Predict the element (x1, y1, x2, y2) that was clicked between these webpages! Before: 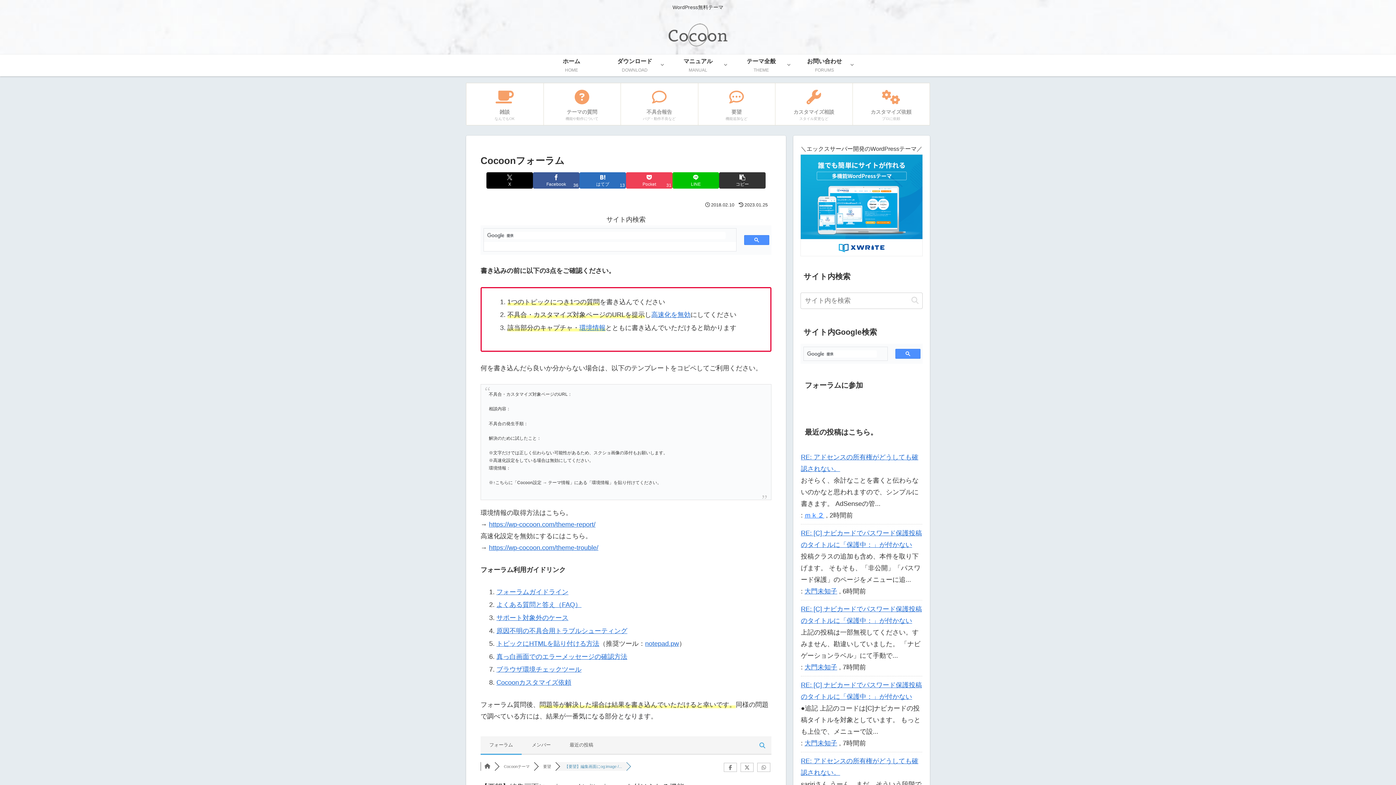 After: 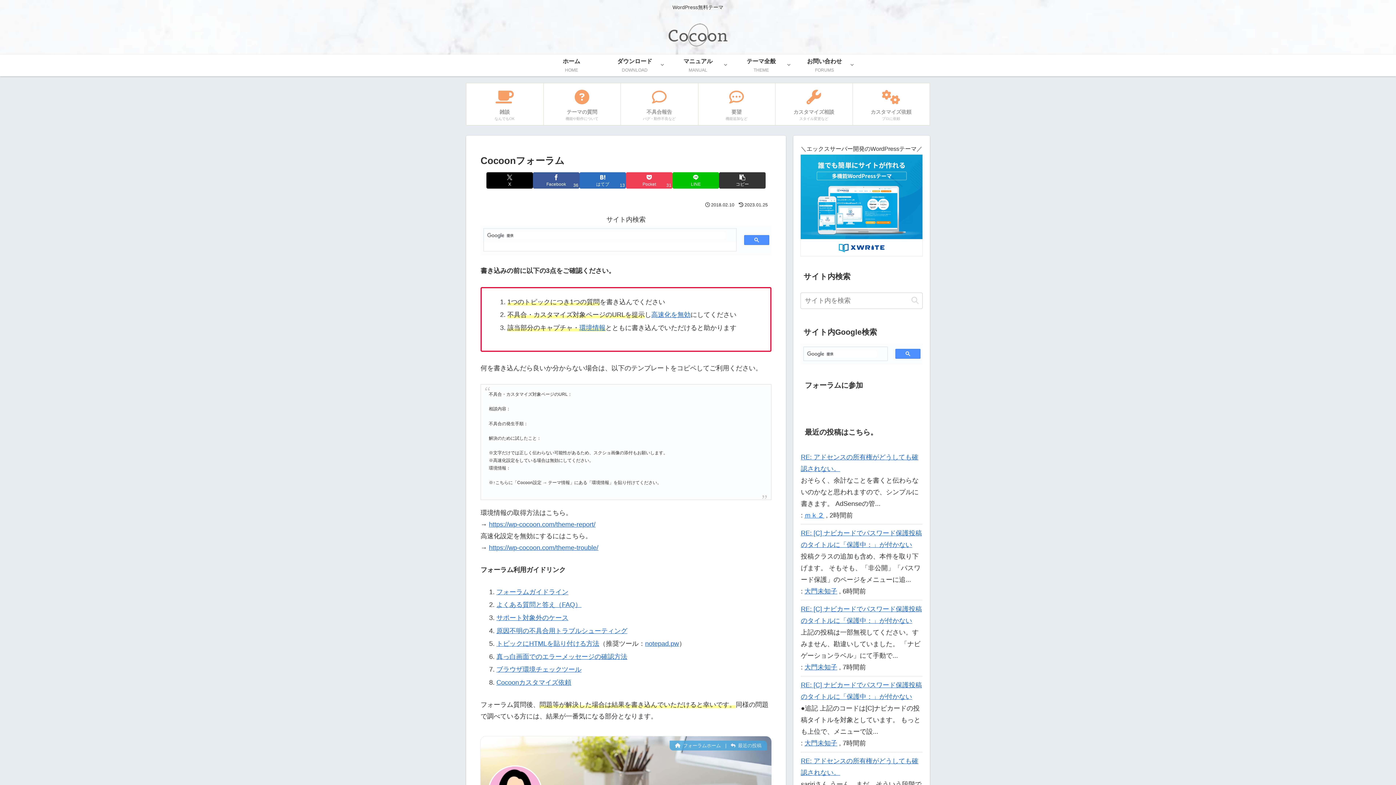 Action: bbox: (804, 587, 837, 595) label: 大門未知子